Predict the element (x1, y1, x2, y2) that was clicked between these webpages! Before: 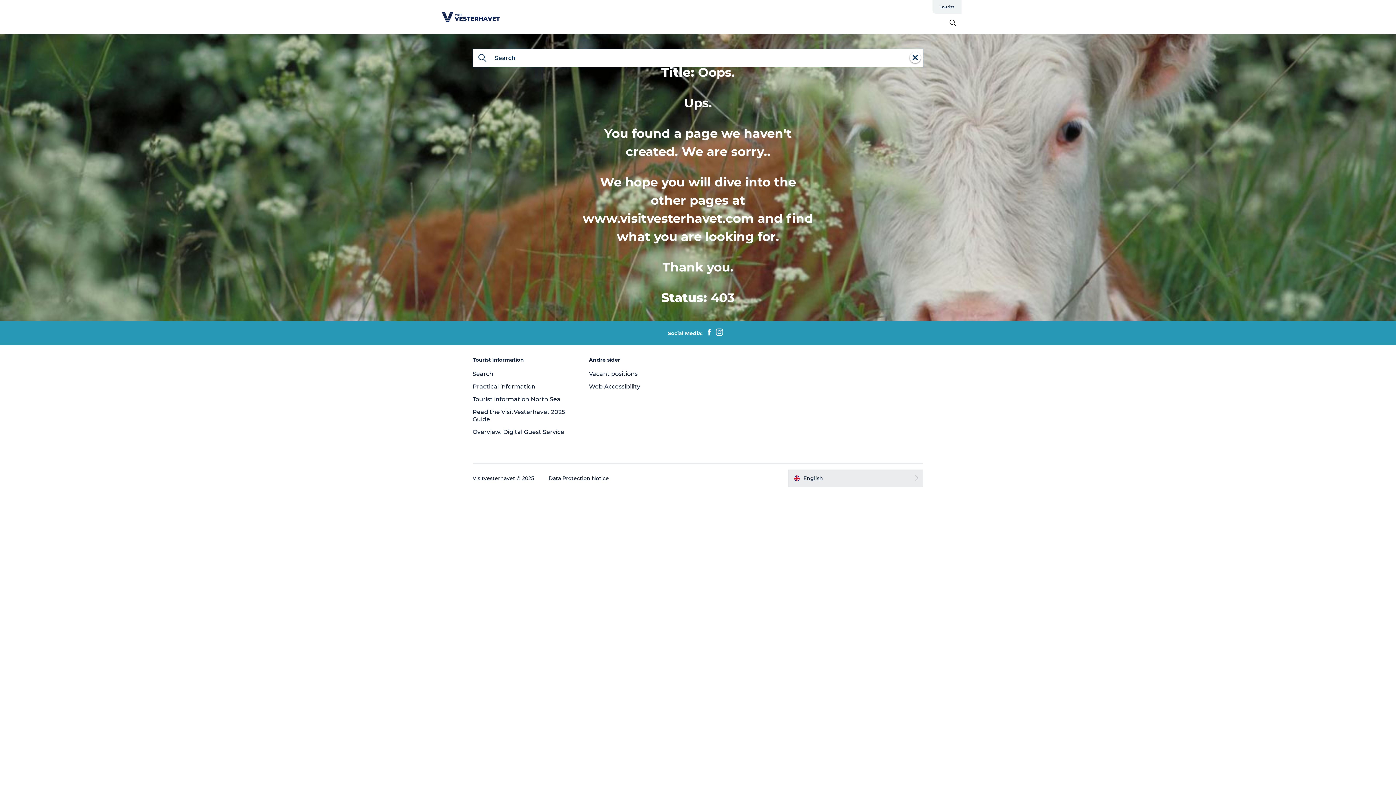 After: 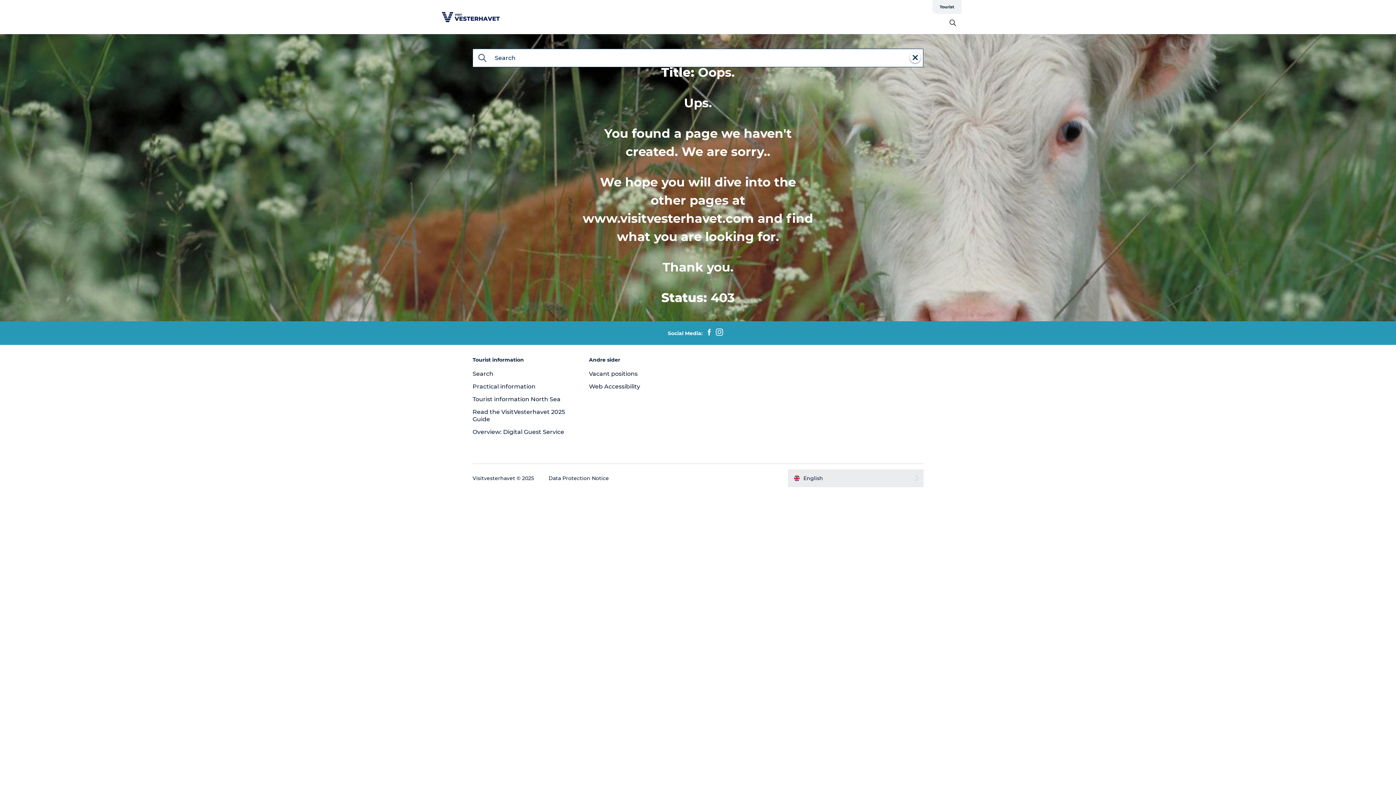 Action: bbox: (705, 329, 713, 337)